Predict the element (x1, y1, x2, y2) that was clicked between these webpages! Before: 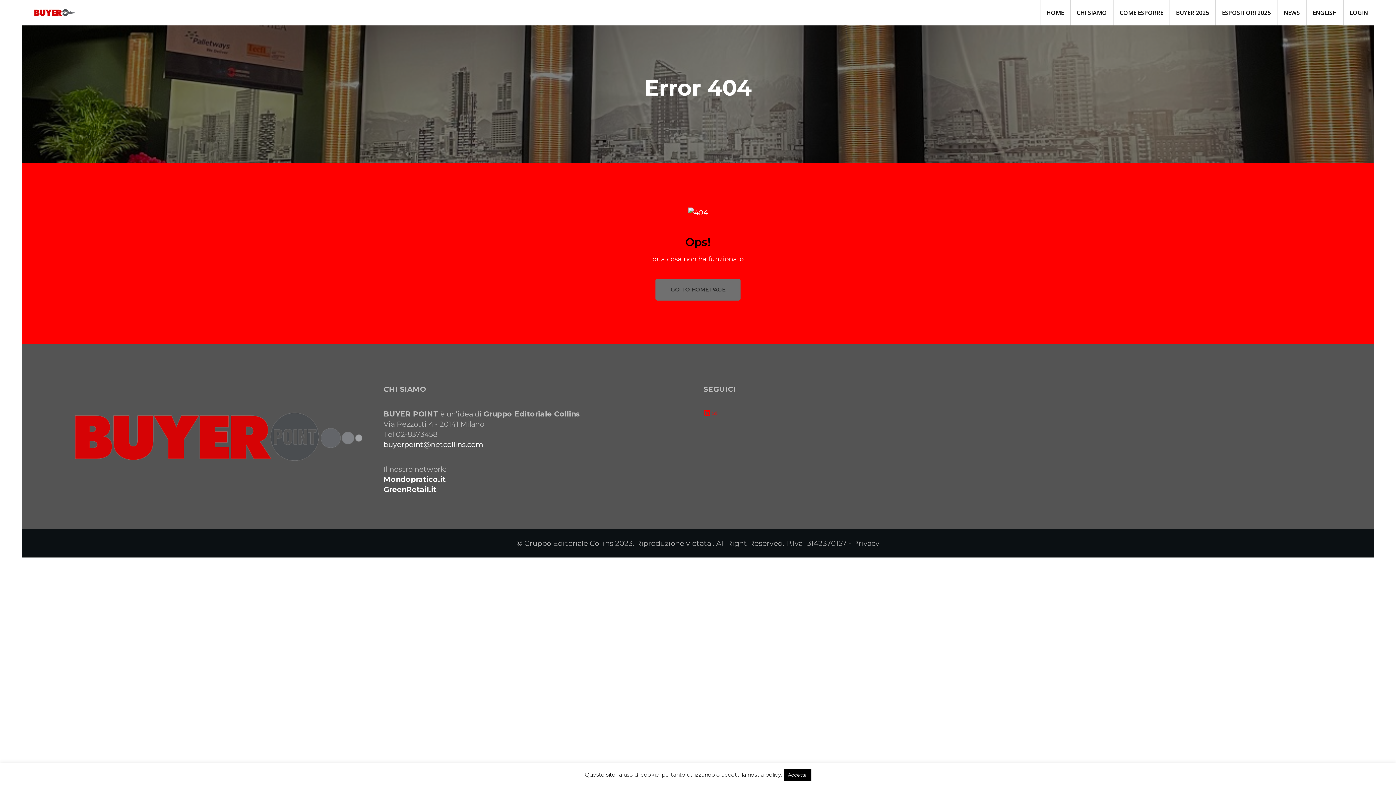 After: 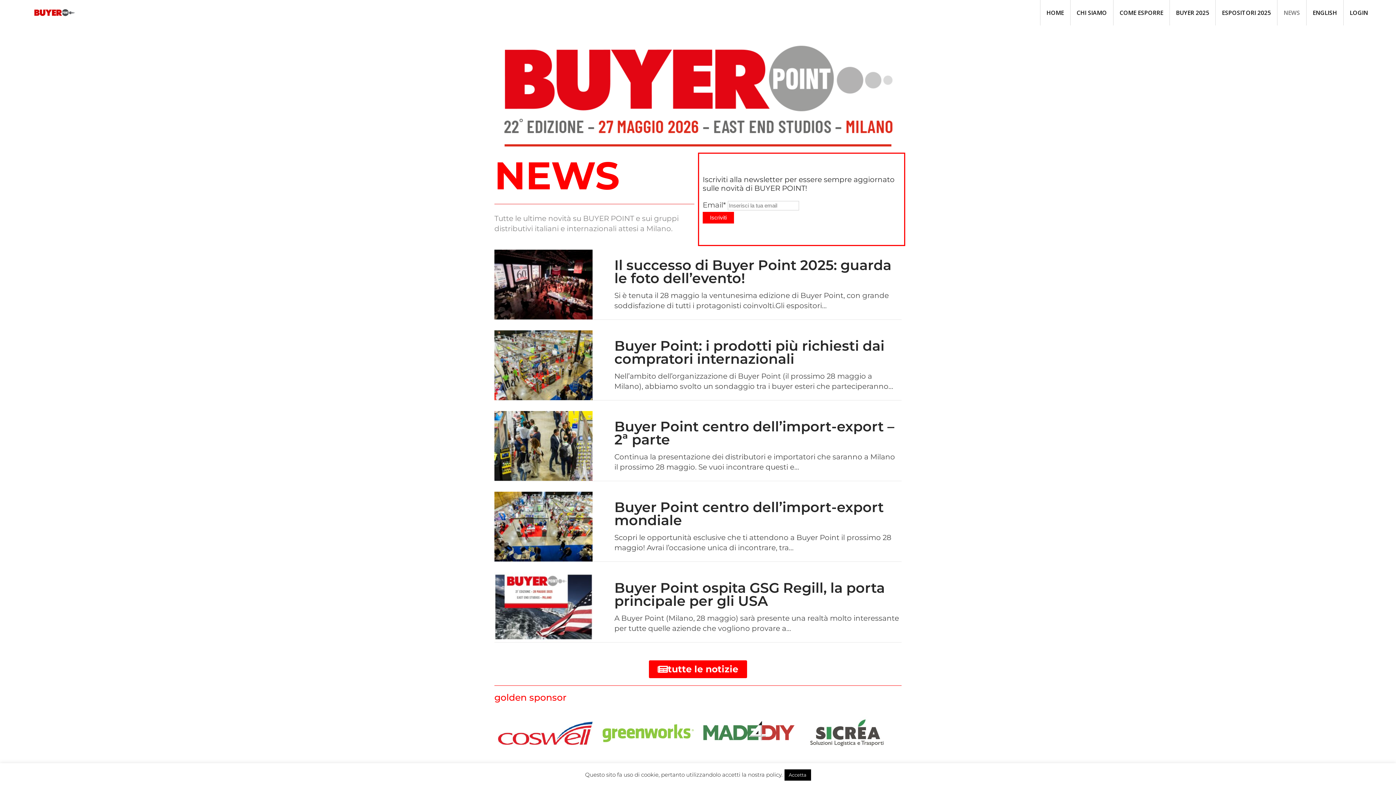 Action: label: NEWS bbox: (1277, 0, 1306, 25)